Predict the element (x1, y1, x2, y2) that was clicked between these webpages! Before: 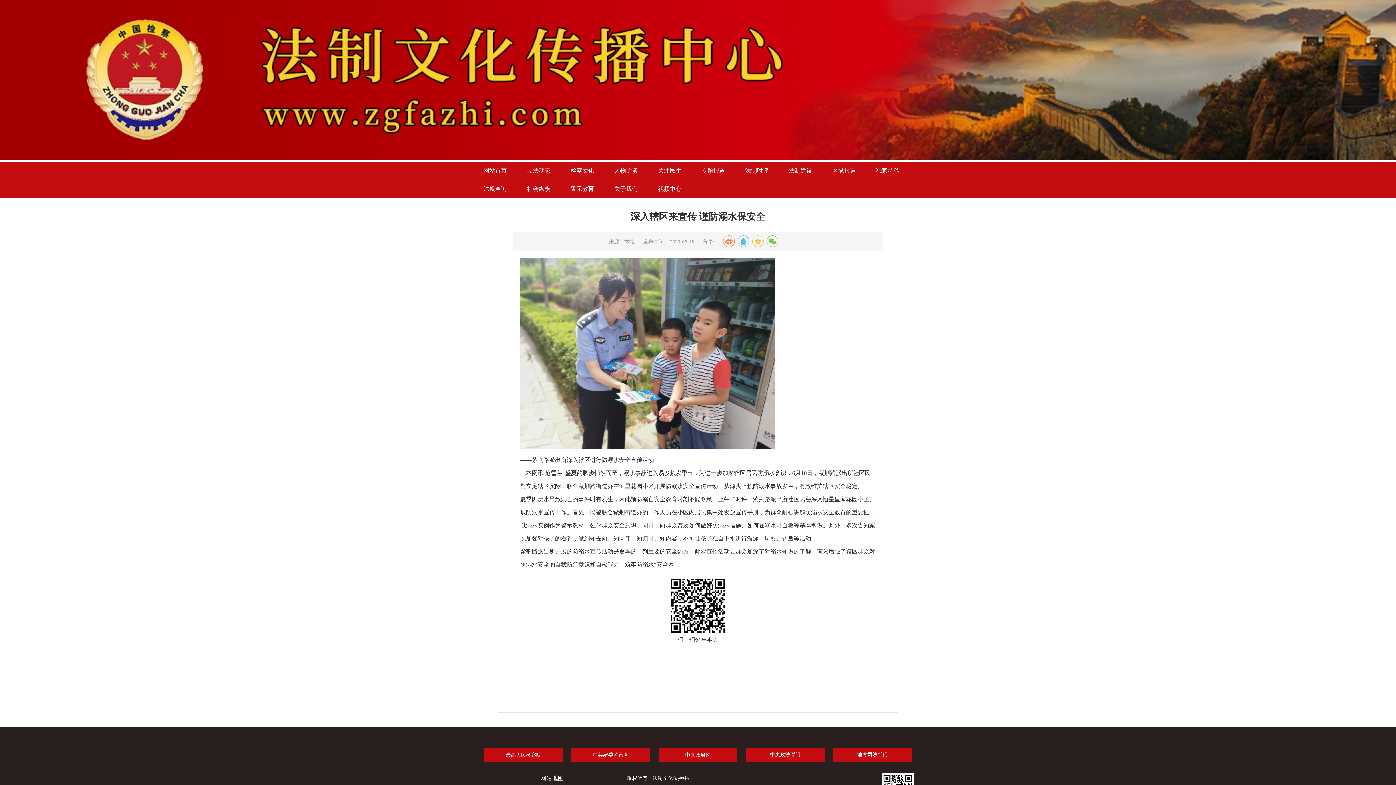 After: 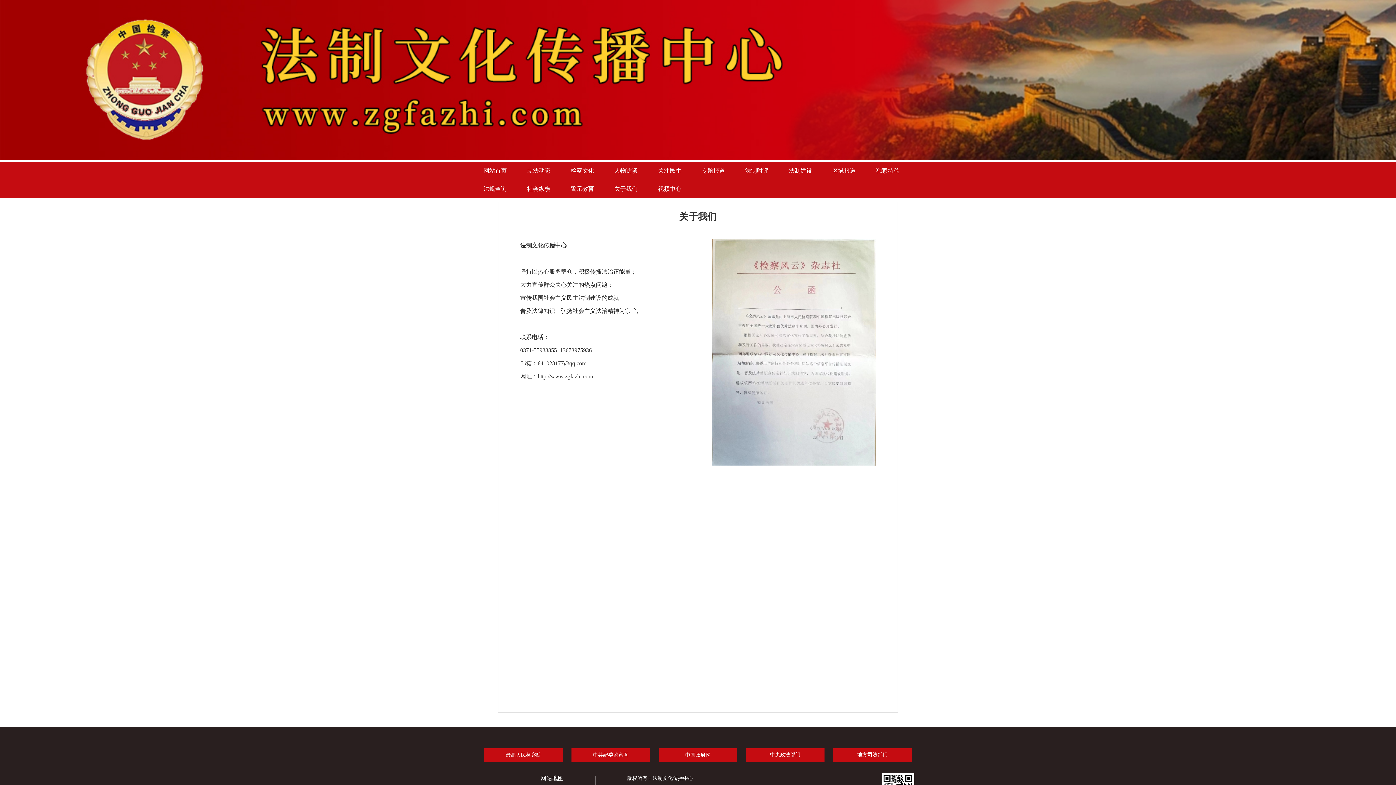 Action: label: 关于我们 bbox: (610, 180, 641, 198)